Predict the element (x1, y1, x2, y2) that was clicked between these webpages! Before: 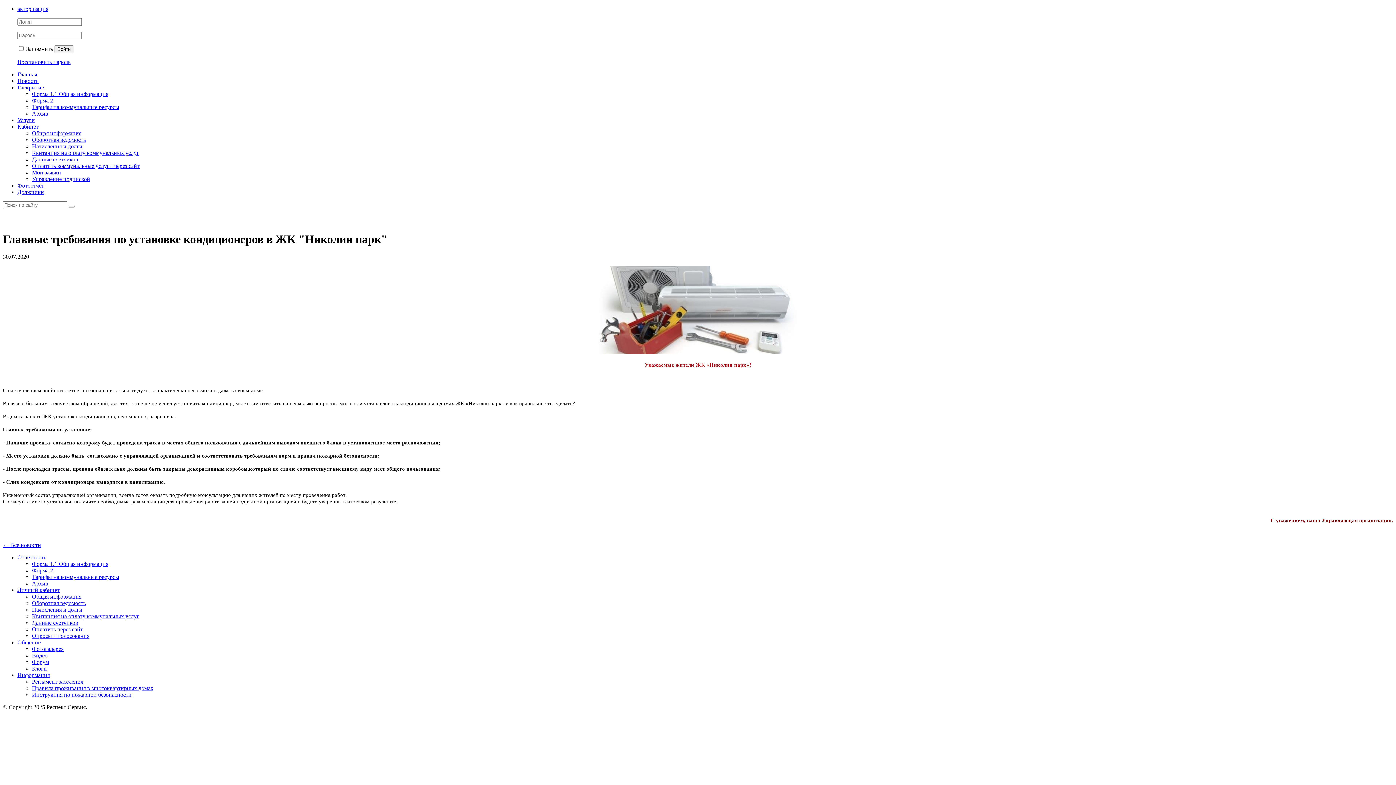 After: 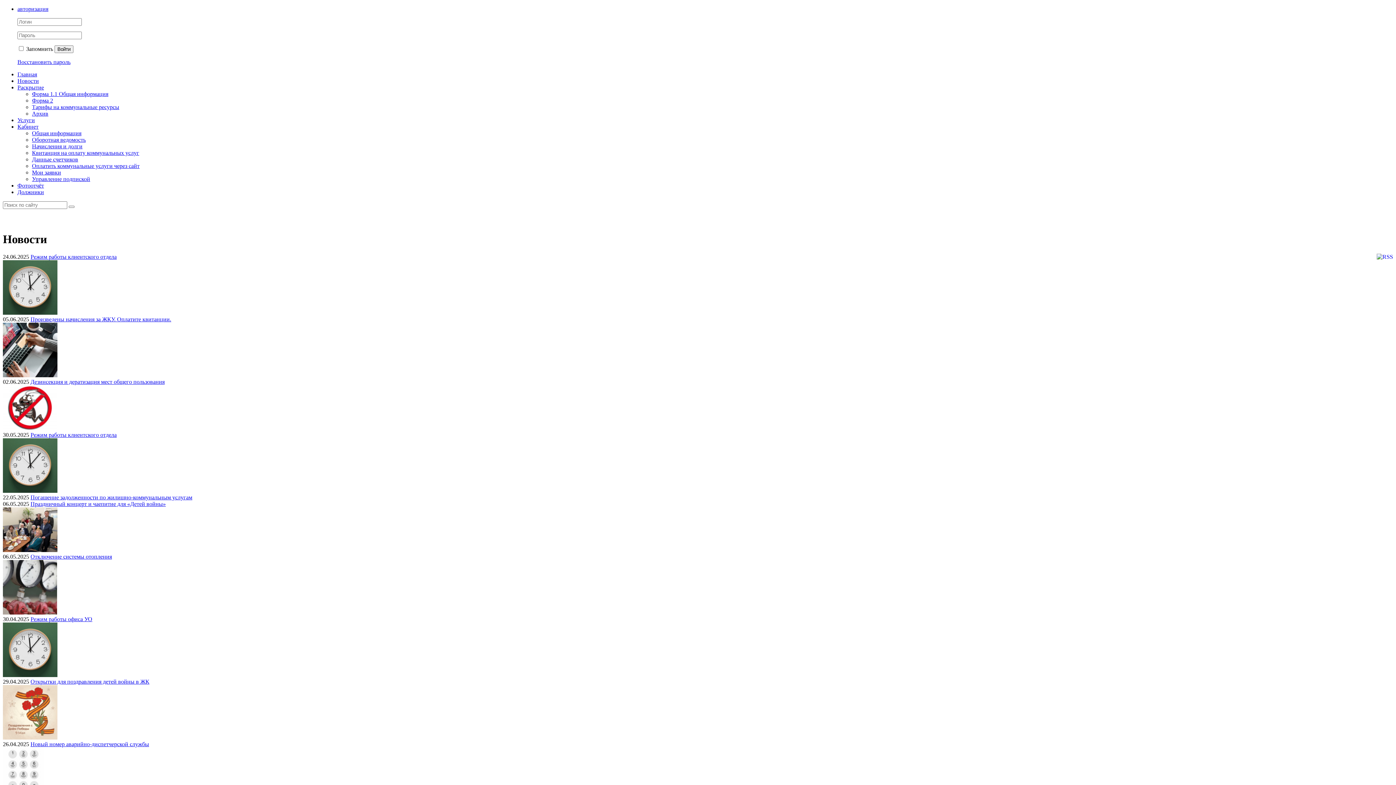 Action: label: Новости bbox: (17, 77, 38, 84)